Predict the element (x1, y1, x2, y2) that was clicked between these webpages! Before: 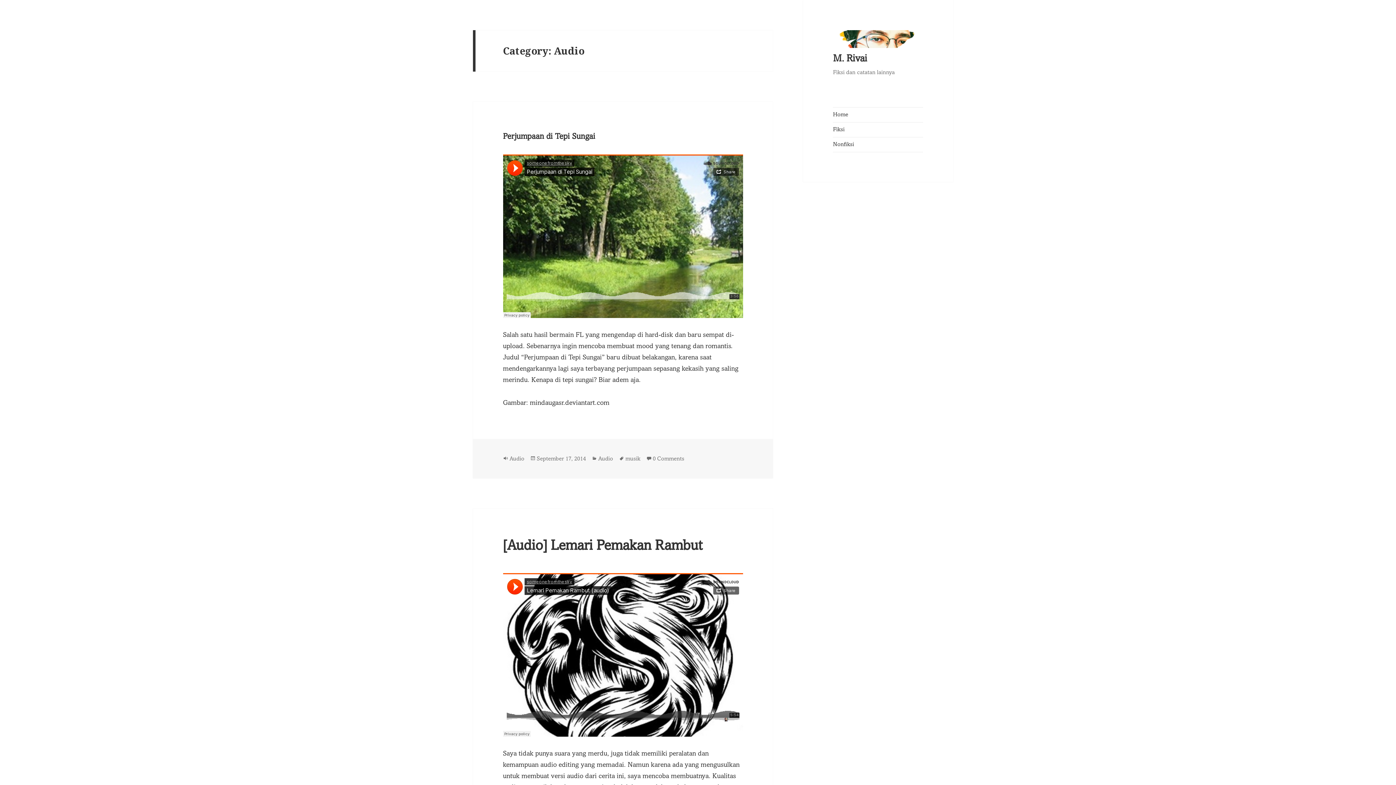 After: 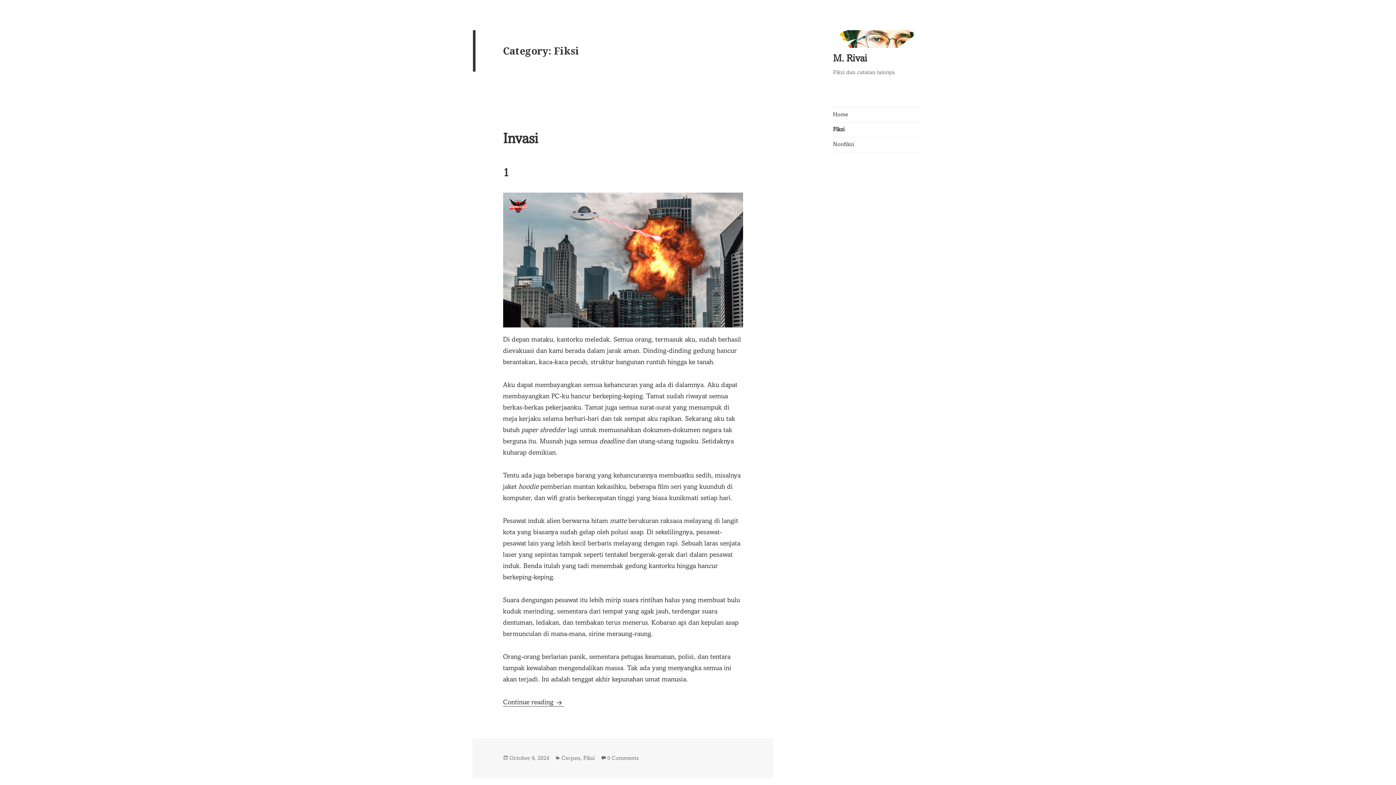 Action: bbox: (833, 122, 923, 136) label: Fiksi